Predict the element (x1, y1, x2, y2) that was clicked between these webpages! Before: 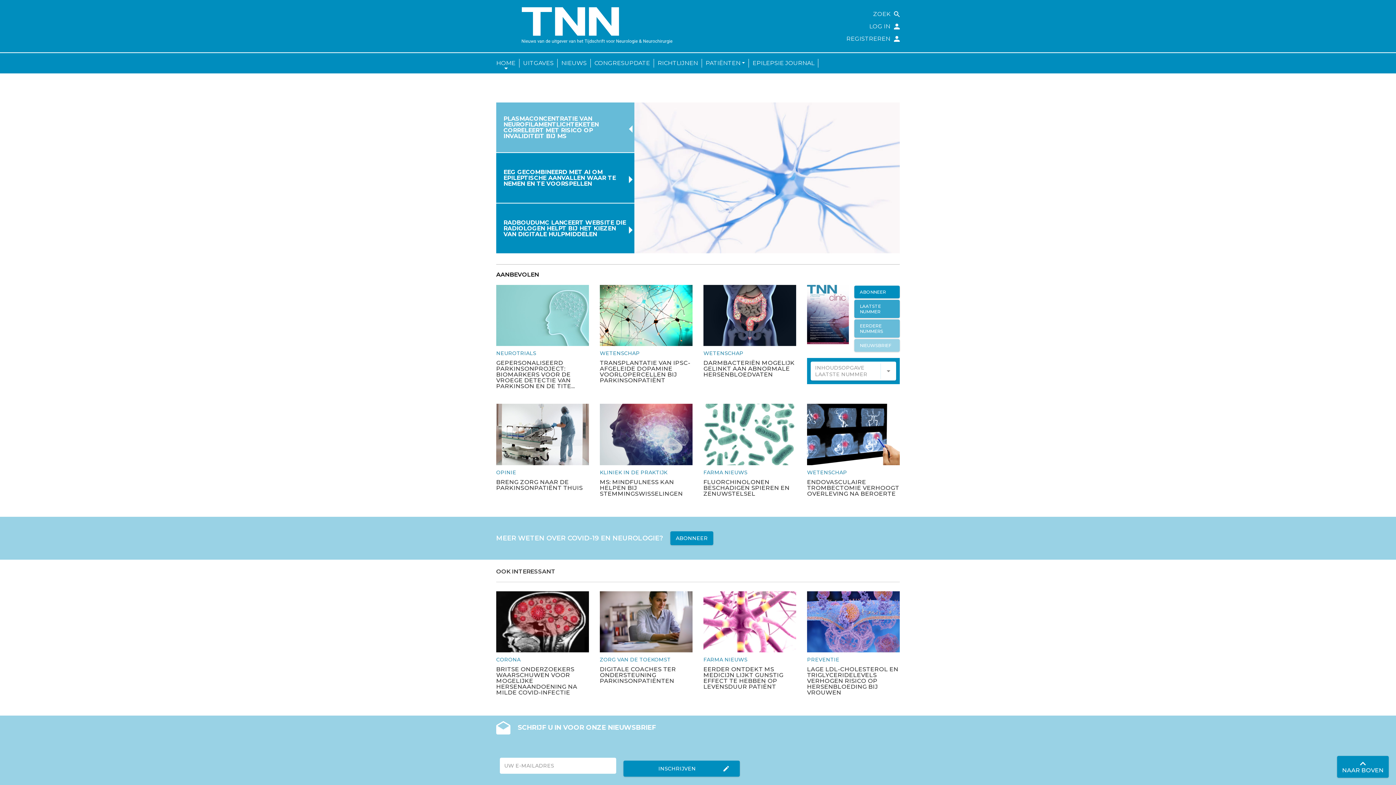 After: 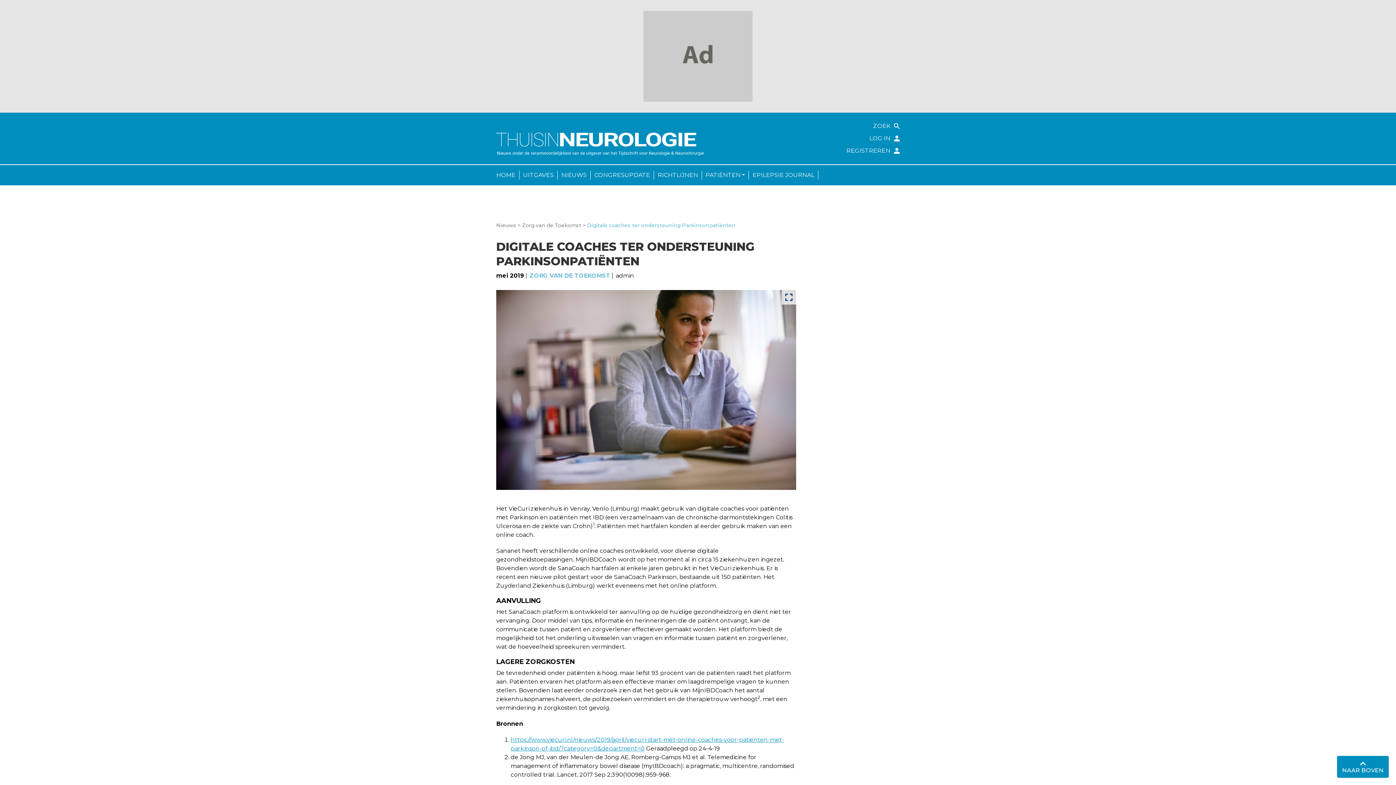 Action: label: DIGITALE COACHES TER ONDERSTEUNING PARKINSONPATIËNTEN bbox: (600, 666, 692, 684)